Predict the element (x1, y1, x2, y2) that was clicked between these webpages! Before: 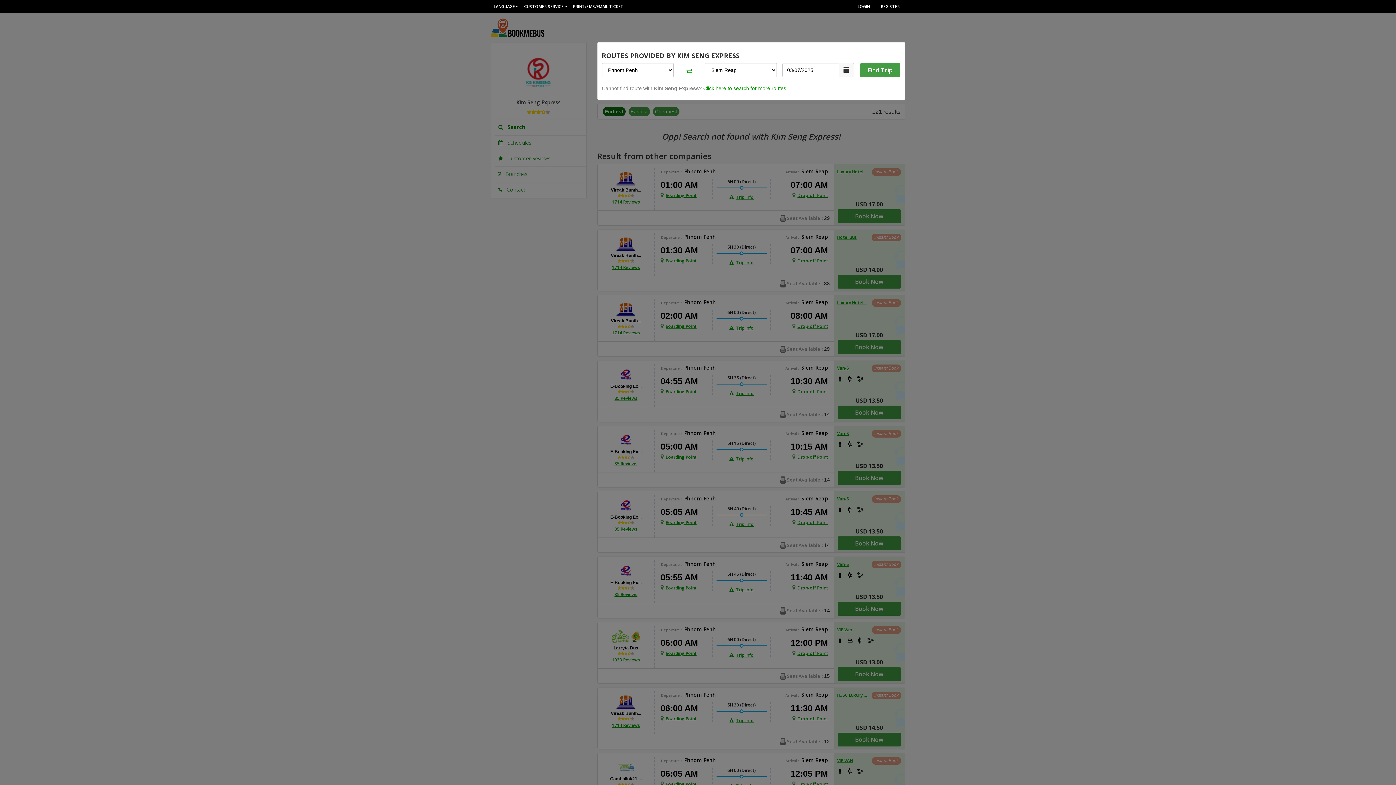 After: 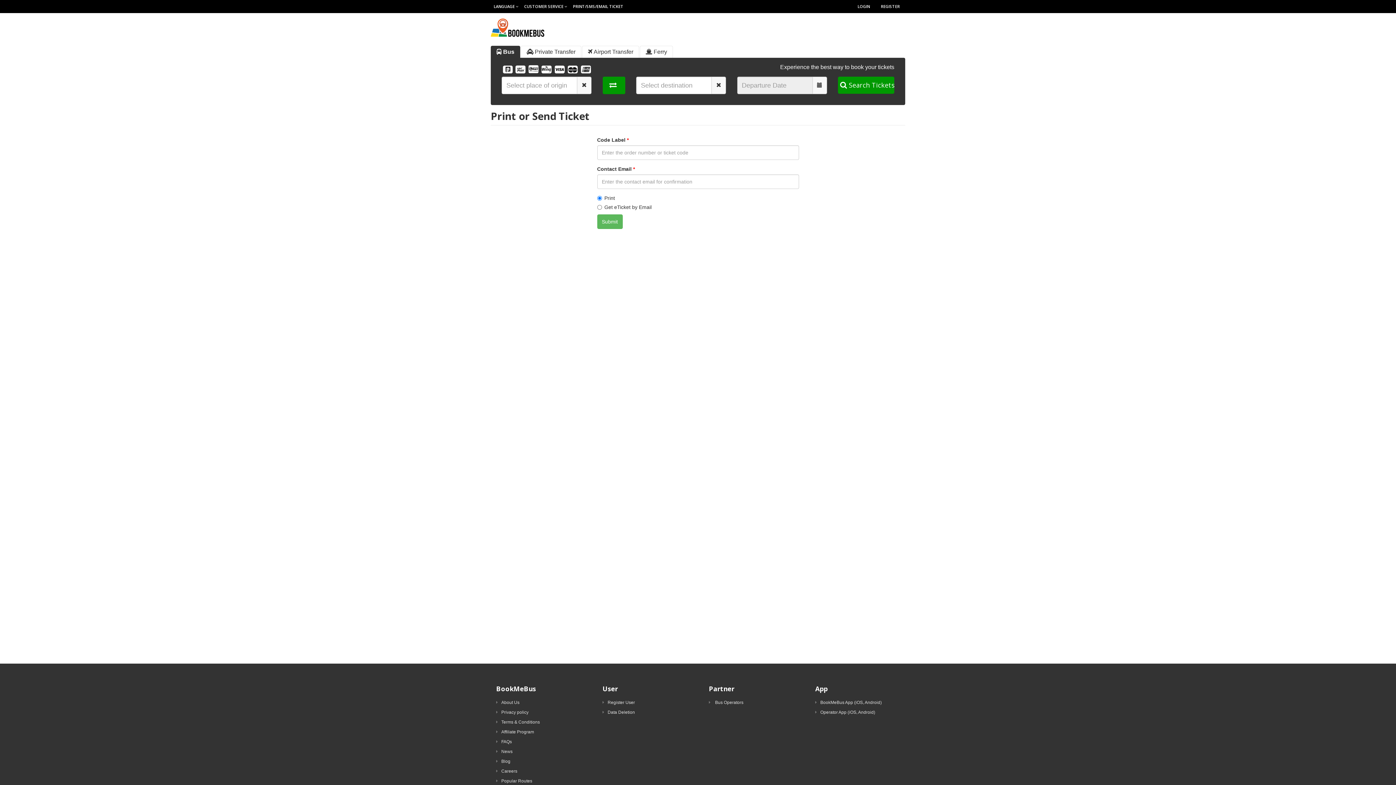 Action: label: PRINT/SMS/EMAIL TICKET bbox: (570, 0, 626, 13)